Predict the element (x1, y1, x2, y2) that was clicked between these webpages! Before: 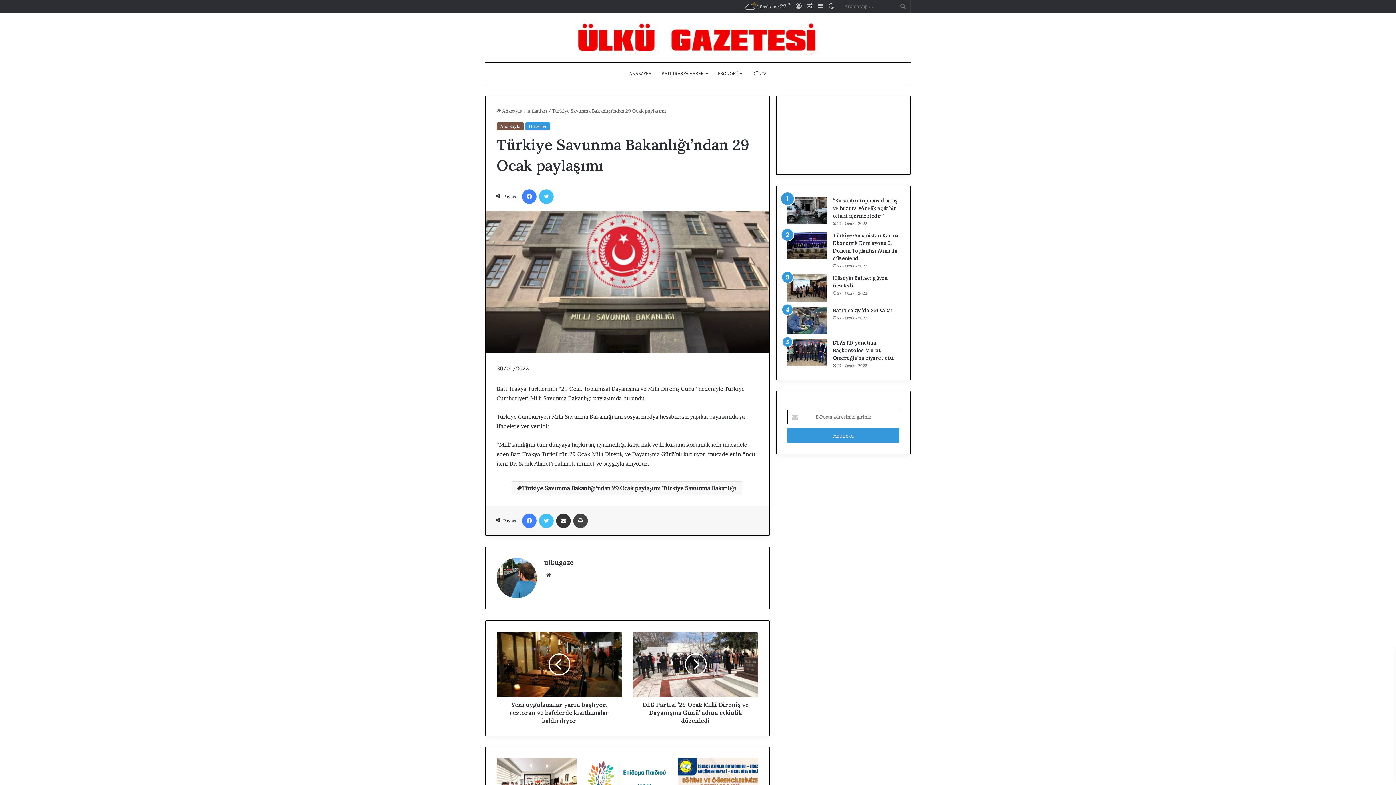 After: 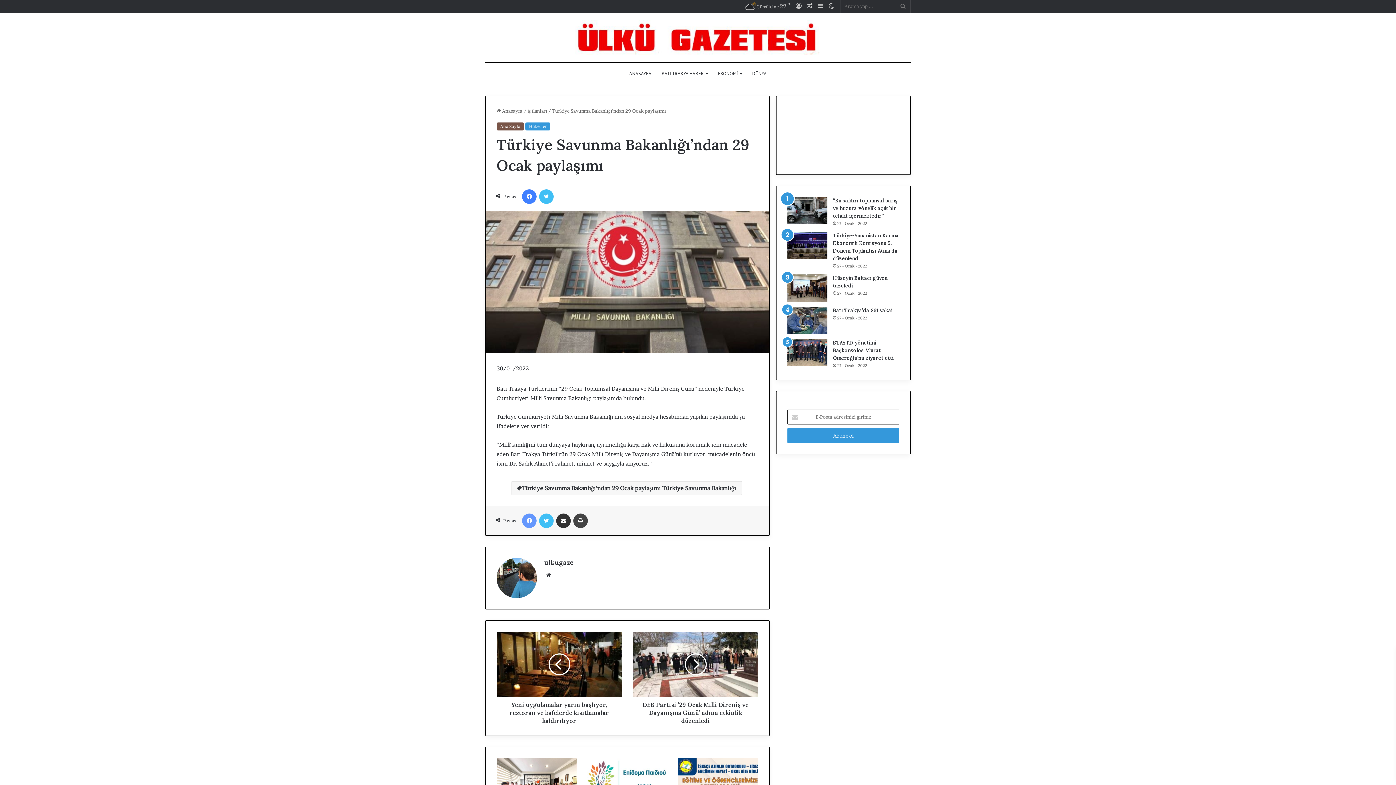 Action: label: Facebook bbox: (522, 513, 536, 528)